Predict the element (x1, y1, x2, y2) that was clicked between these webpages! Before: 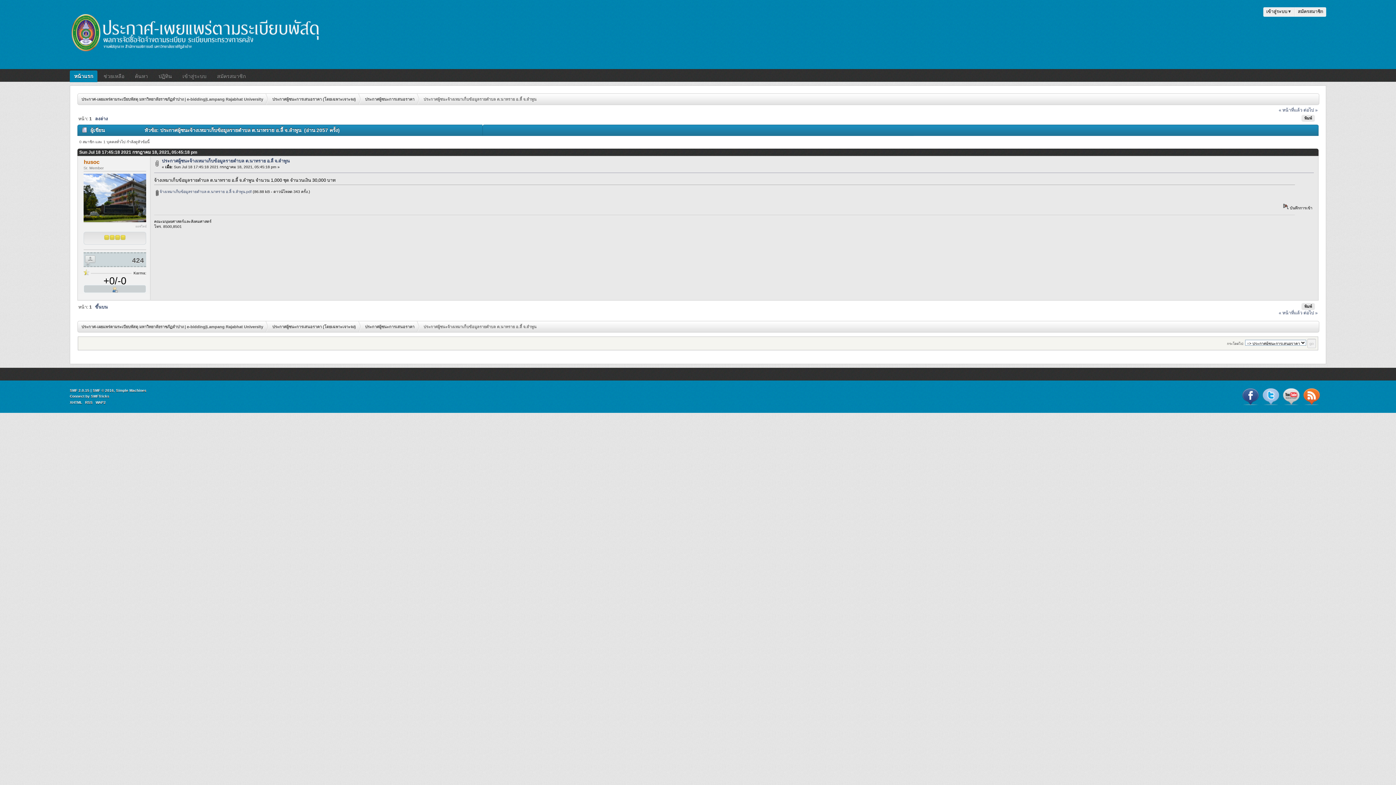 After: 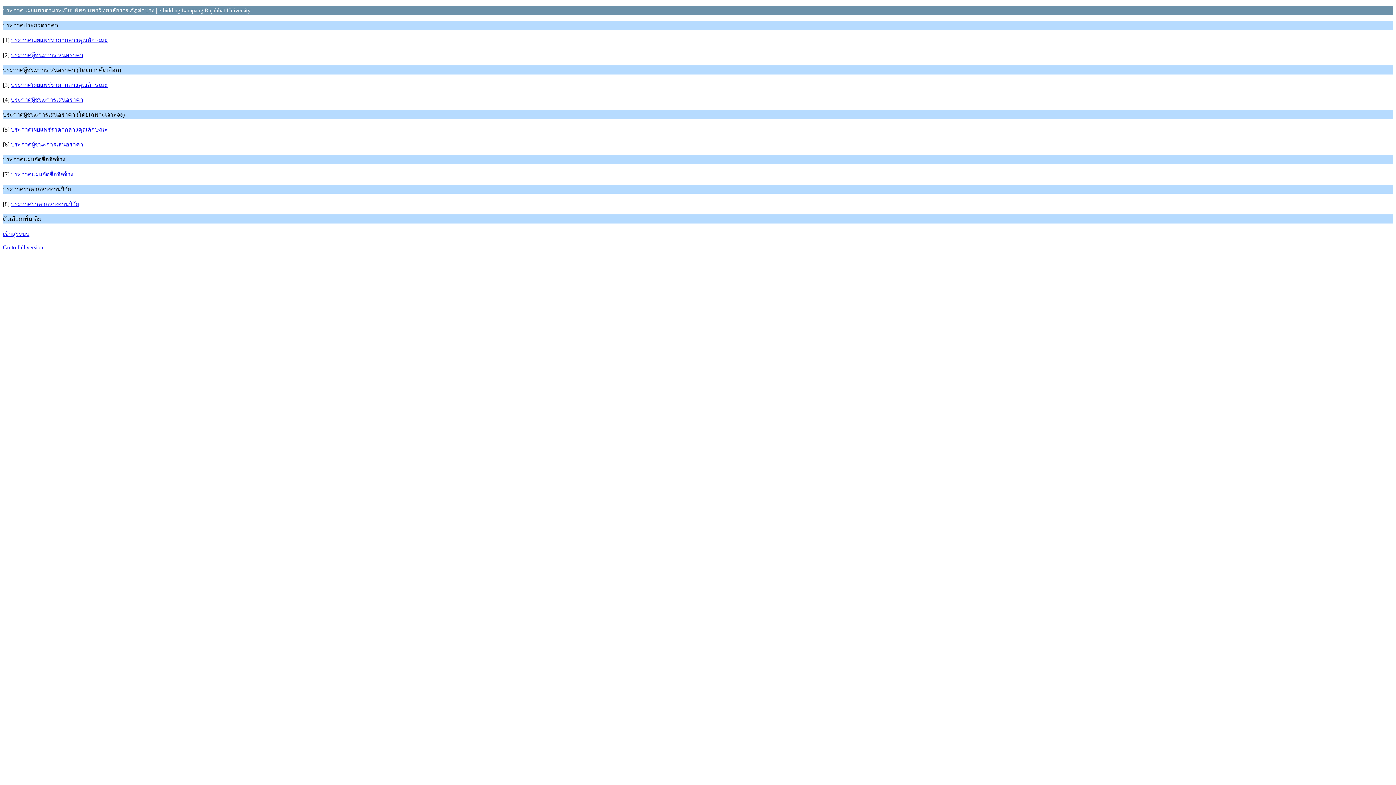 Action: bbox: (95, 400, 105, 404) label: WAP2